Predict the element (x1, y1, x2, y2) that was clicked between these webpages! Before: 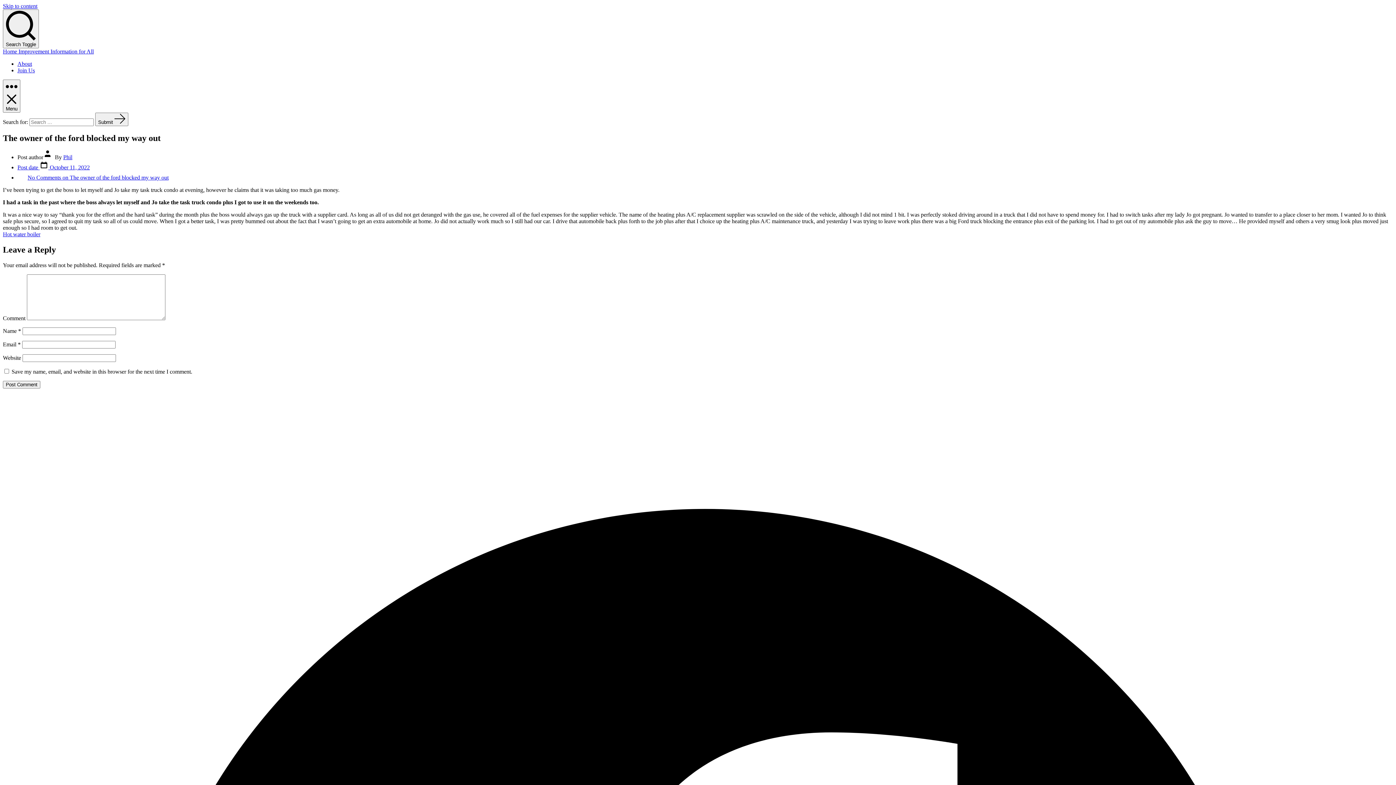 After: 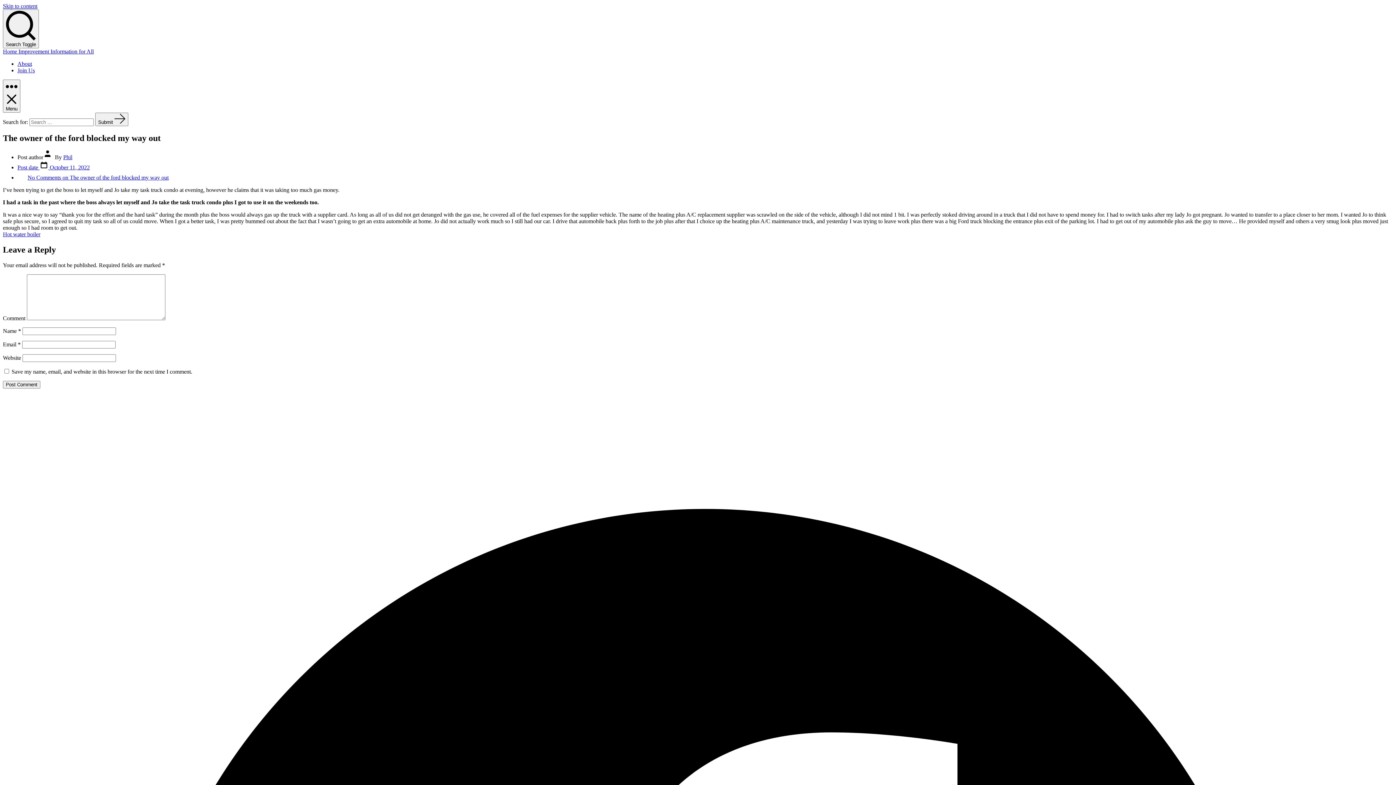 Action: bbox: (2, 231, 40, 237) label: Hot water boiler